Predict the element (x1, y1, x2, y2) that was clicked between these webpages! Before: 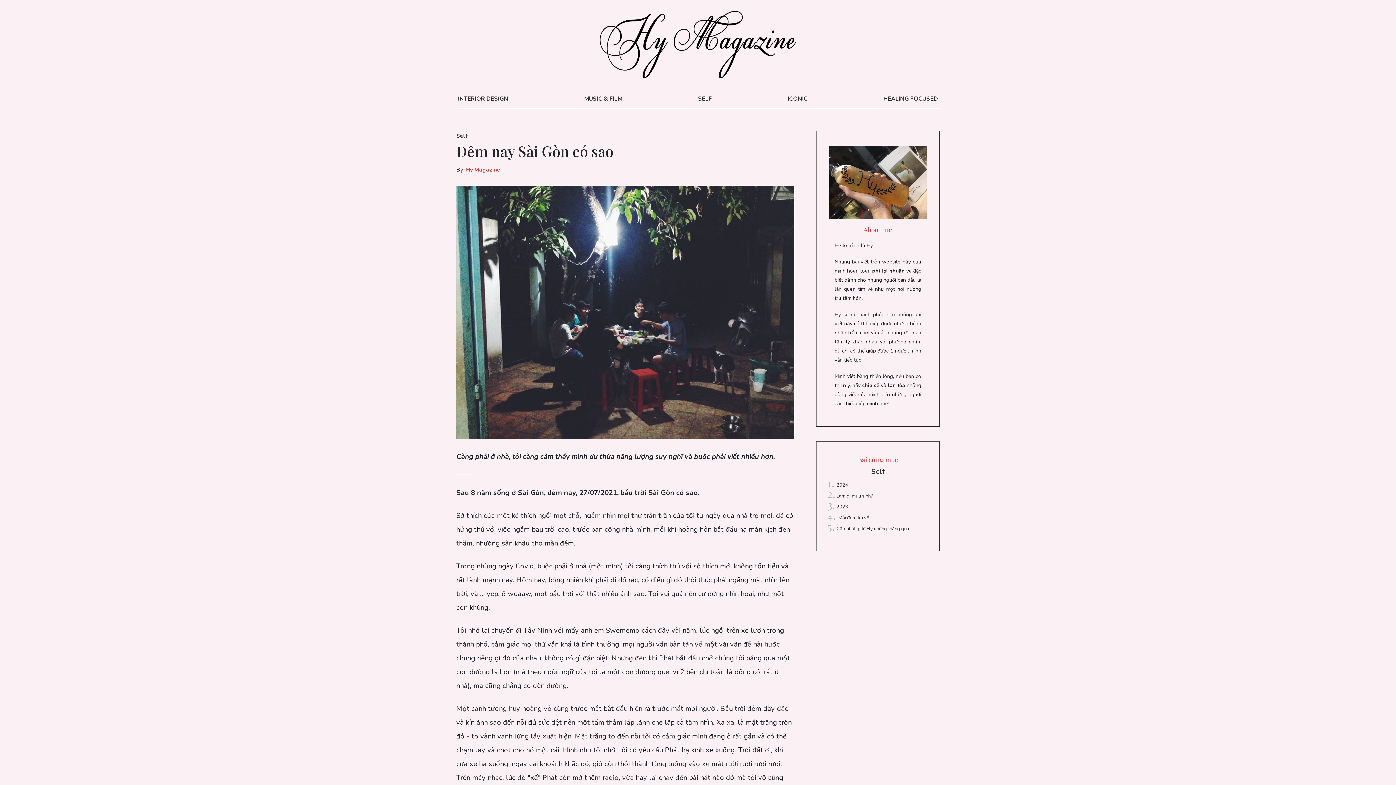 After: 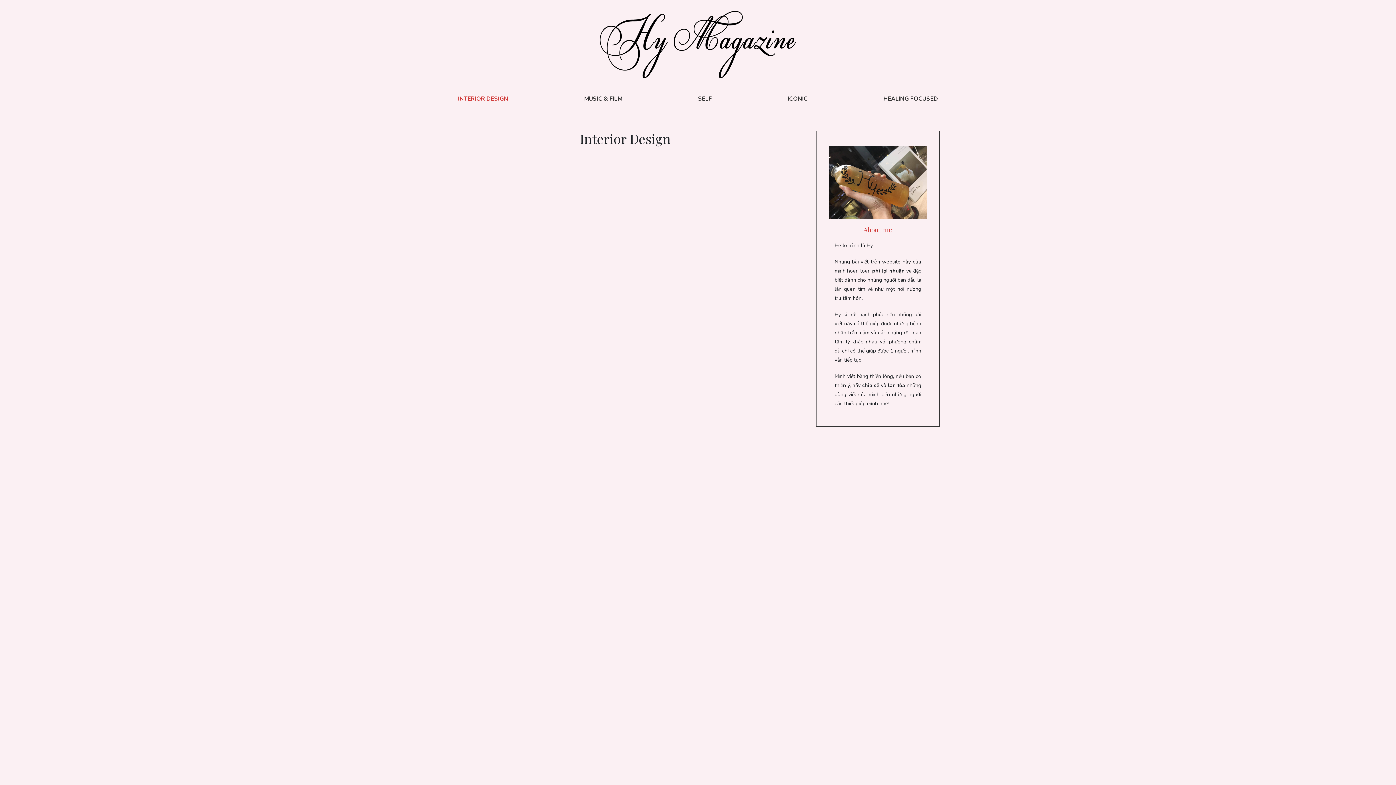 Action: bbox: (456, 90, 510, 106) label: INTERIOR DESIGN